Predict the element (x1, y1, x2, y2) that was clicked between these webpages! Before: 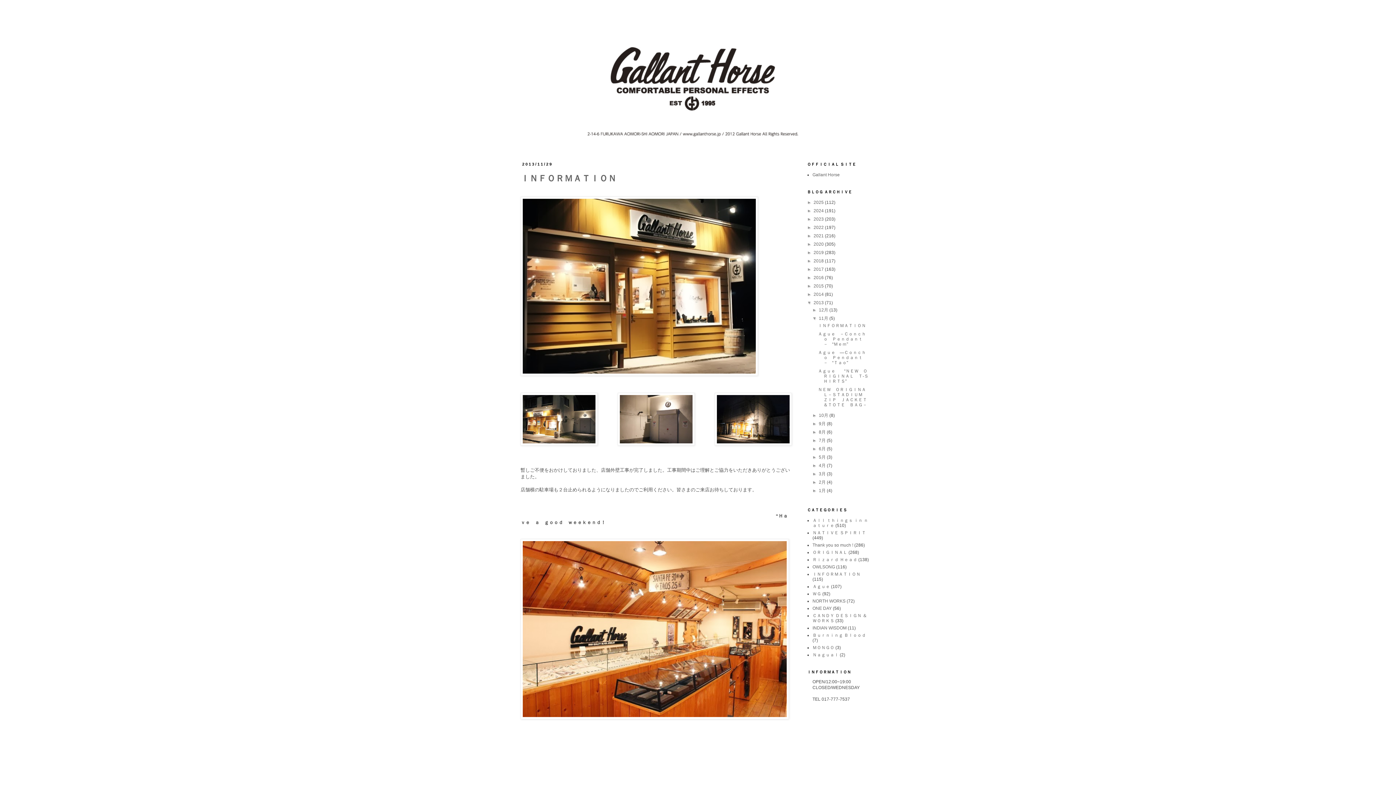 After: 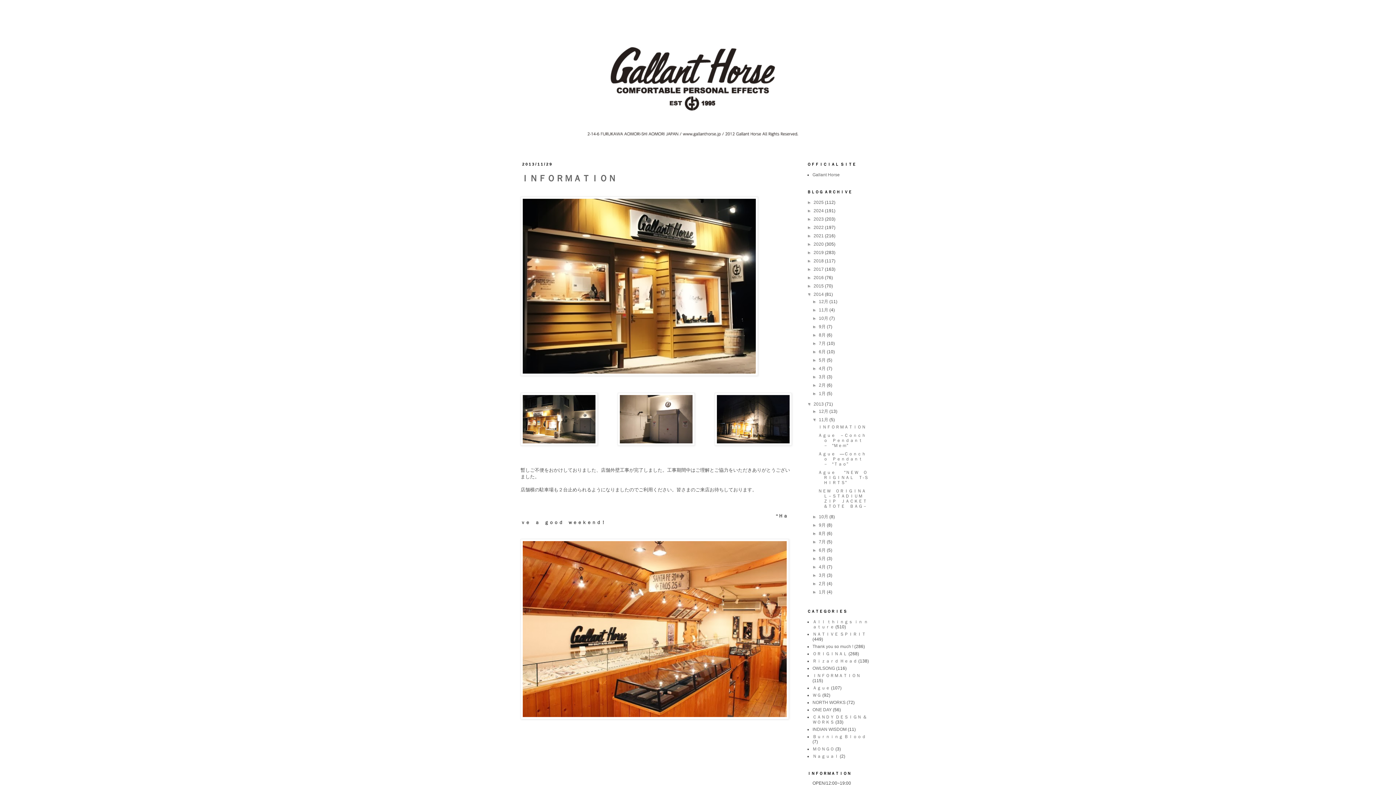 Action: bbox: (807, 292, 813, 297) label: ►  